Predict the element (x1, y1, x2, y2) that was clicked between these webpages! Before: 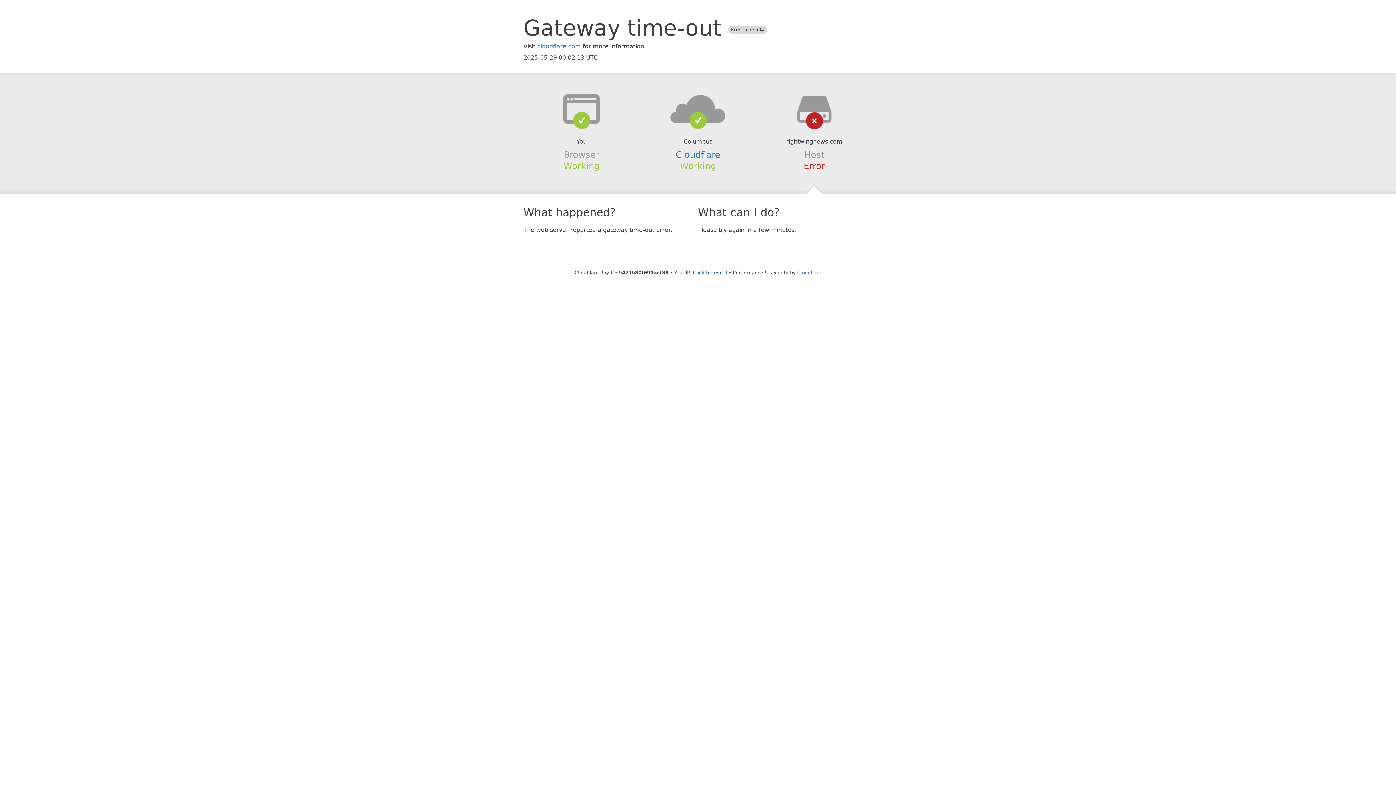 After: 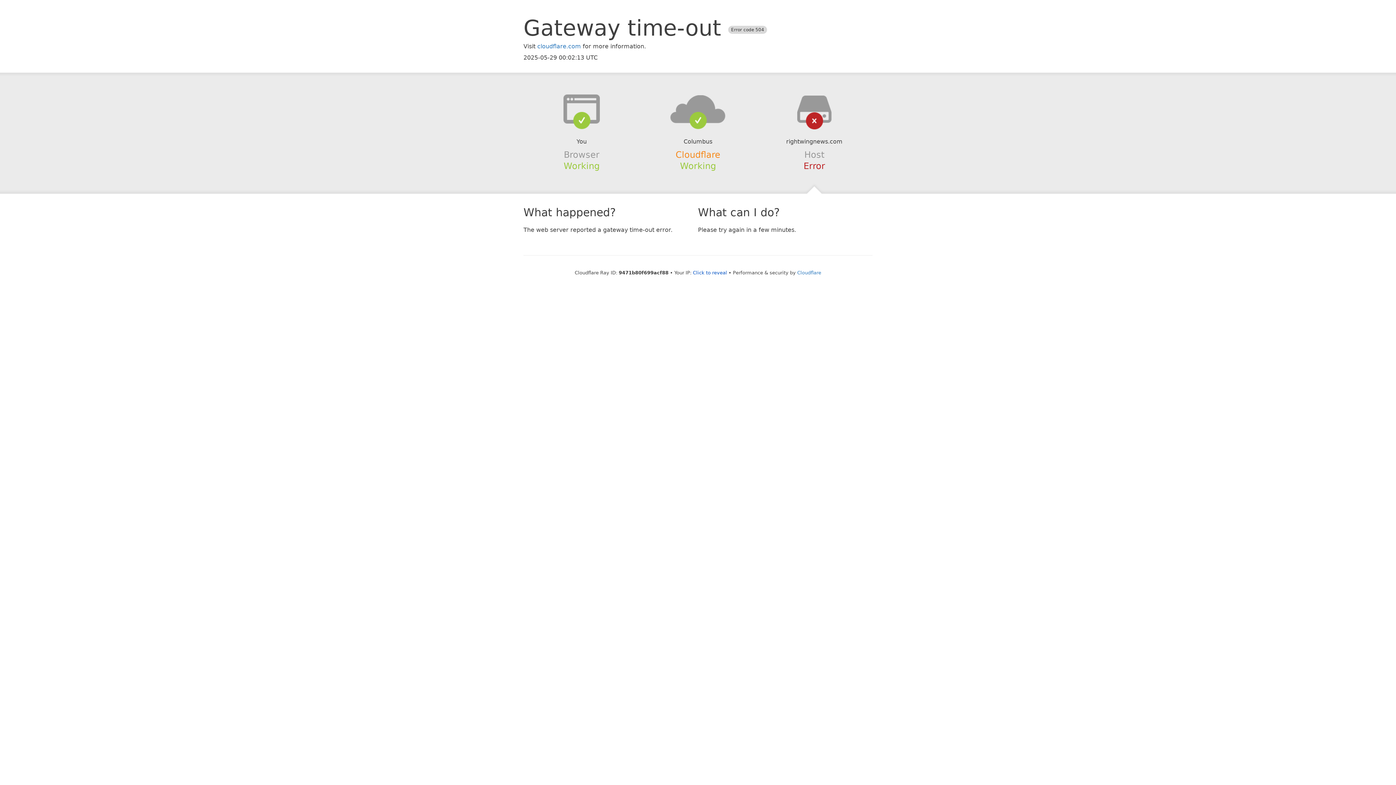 Action: bbox: (675, 149, 720, 159) label: Cloudflare